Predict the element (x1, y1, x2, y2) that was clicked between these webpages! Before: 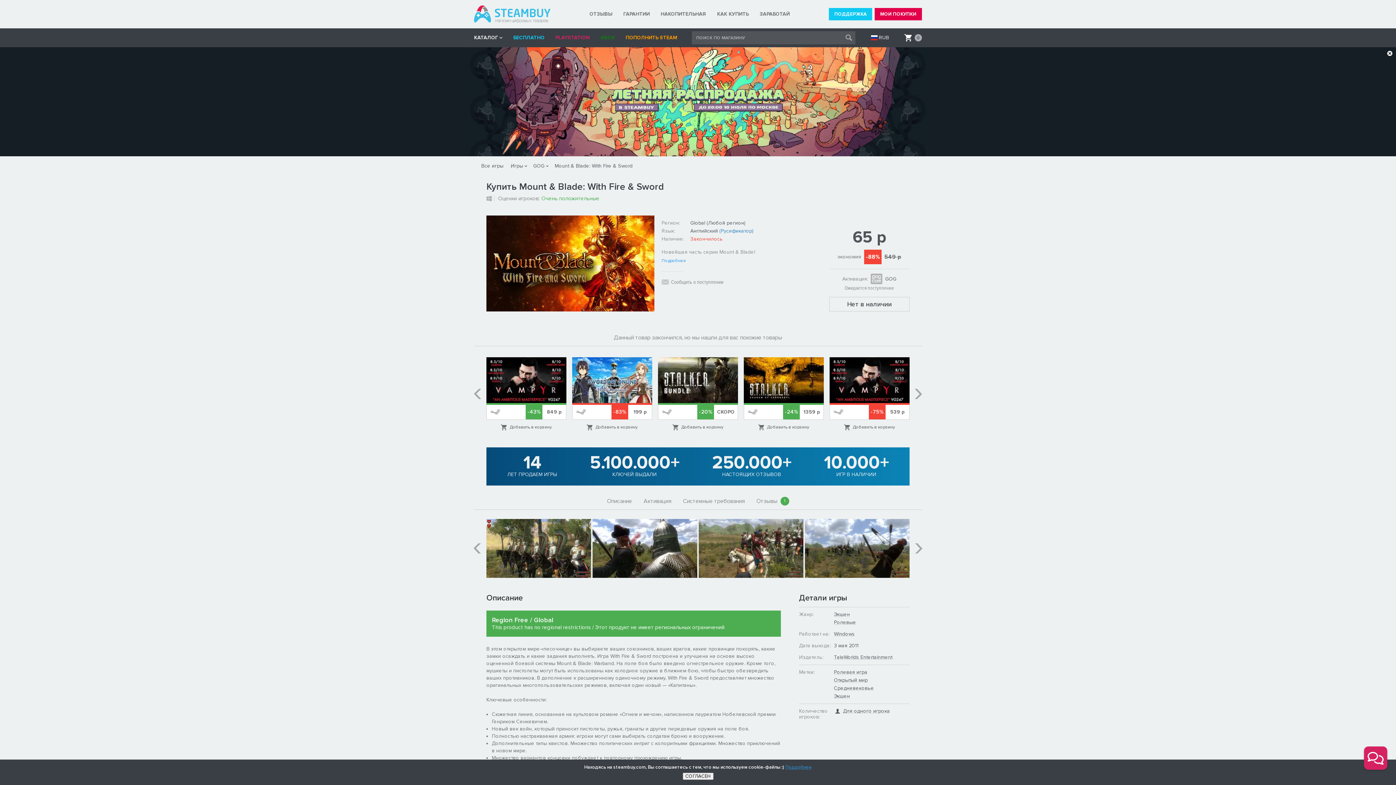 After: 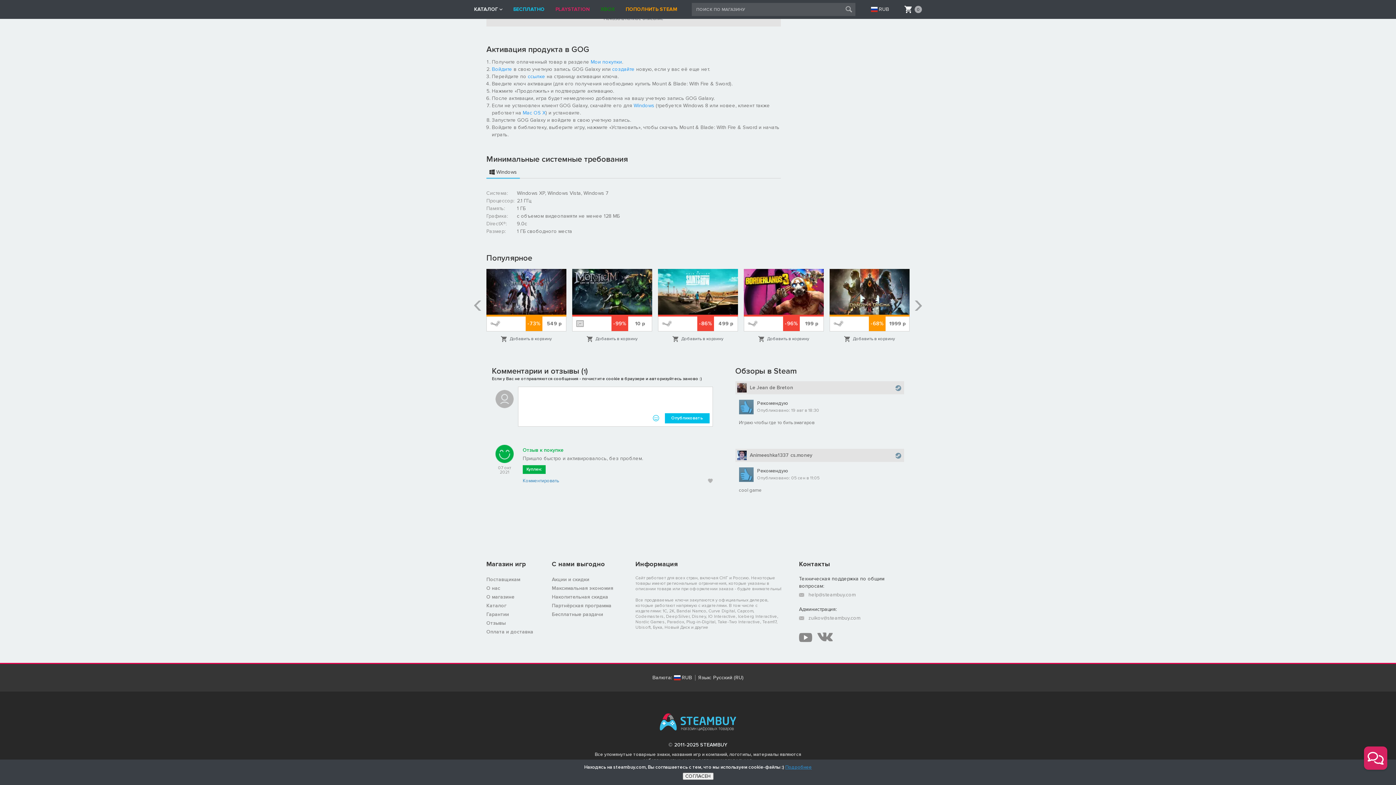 Action: bbox: (754, 493, 791, 509) label: Отзывы 1